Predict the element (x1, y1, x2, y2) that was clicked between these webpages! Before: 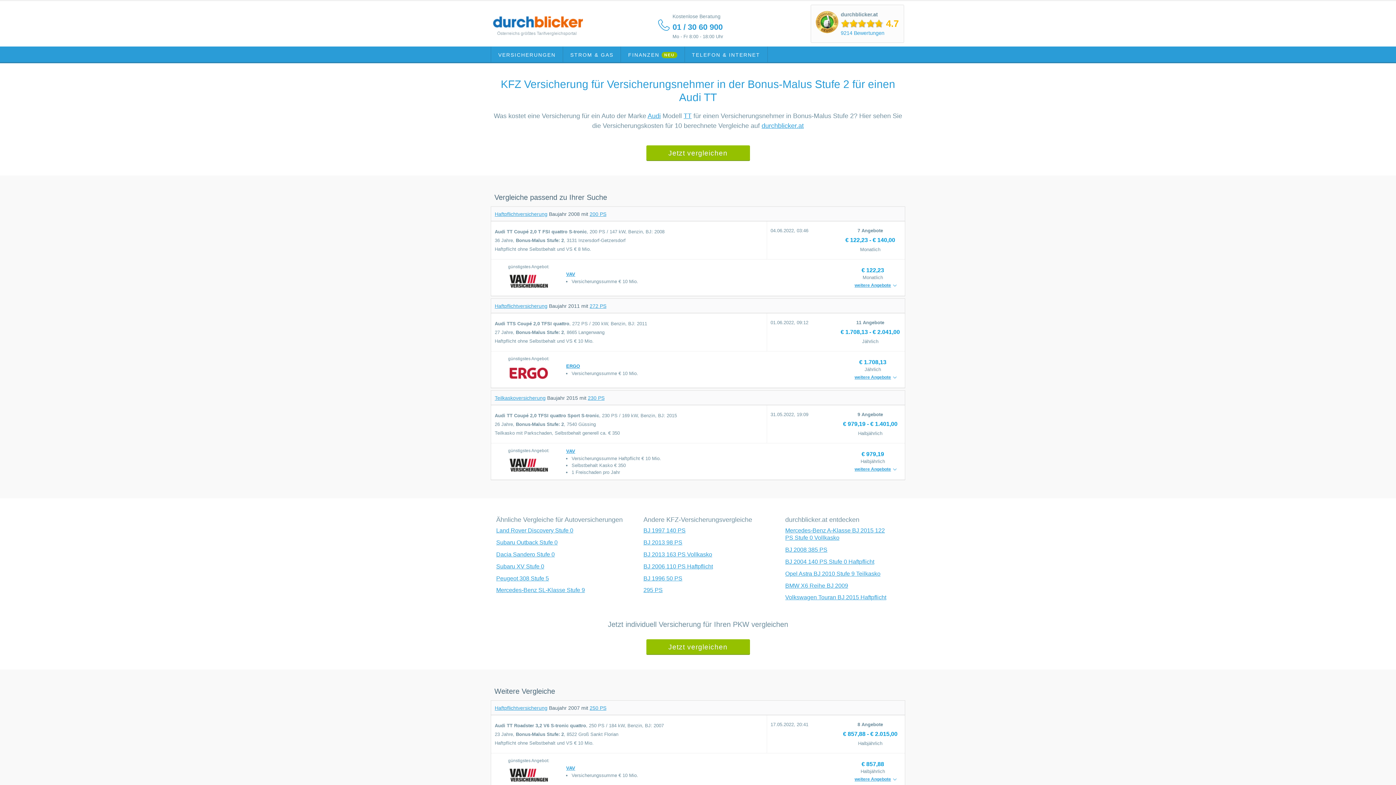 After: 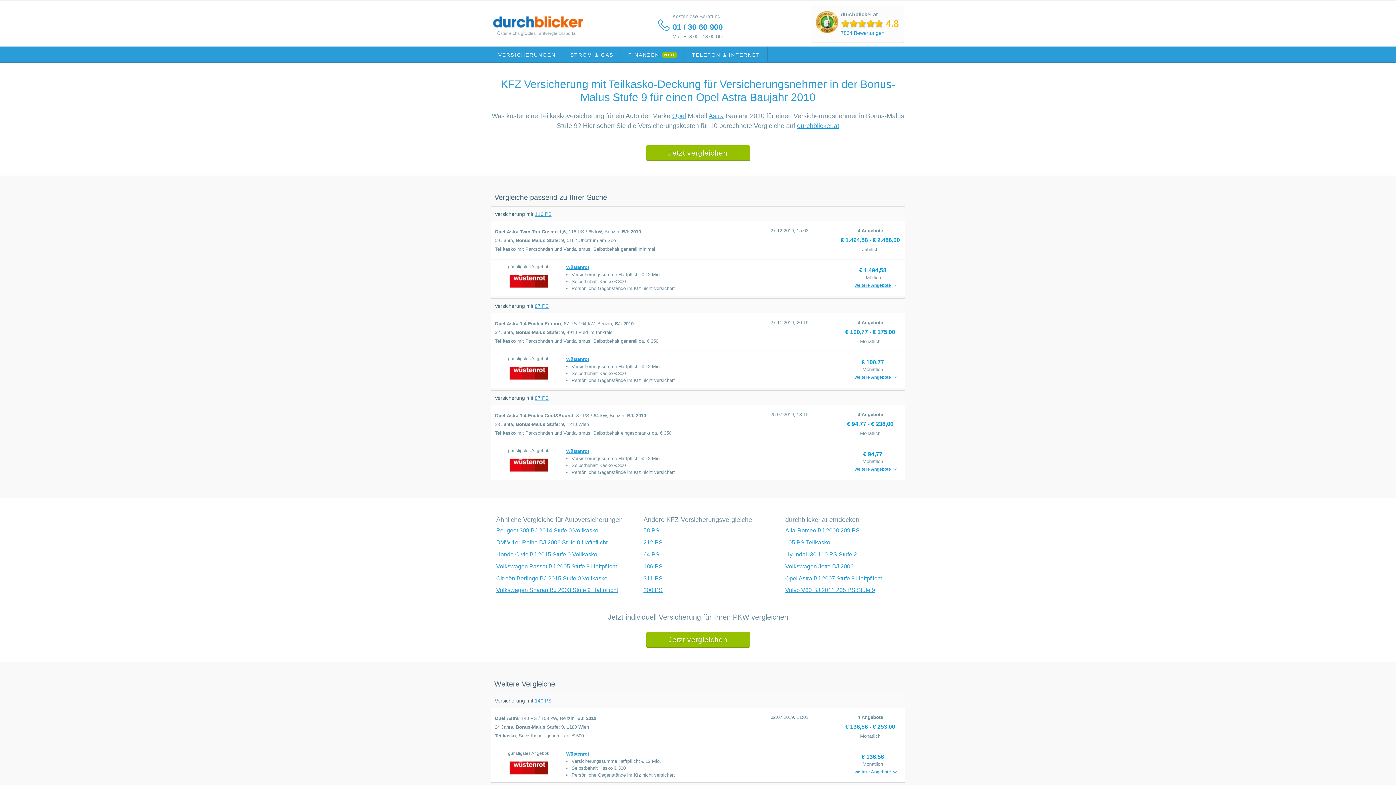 Action: bbox: (785, 570, 880, 577) label: Opel Astra BJ 2010 Stufe 9 Teilkasko